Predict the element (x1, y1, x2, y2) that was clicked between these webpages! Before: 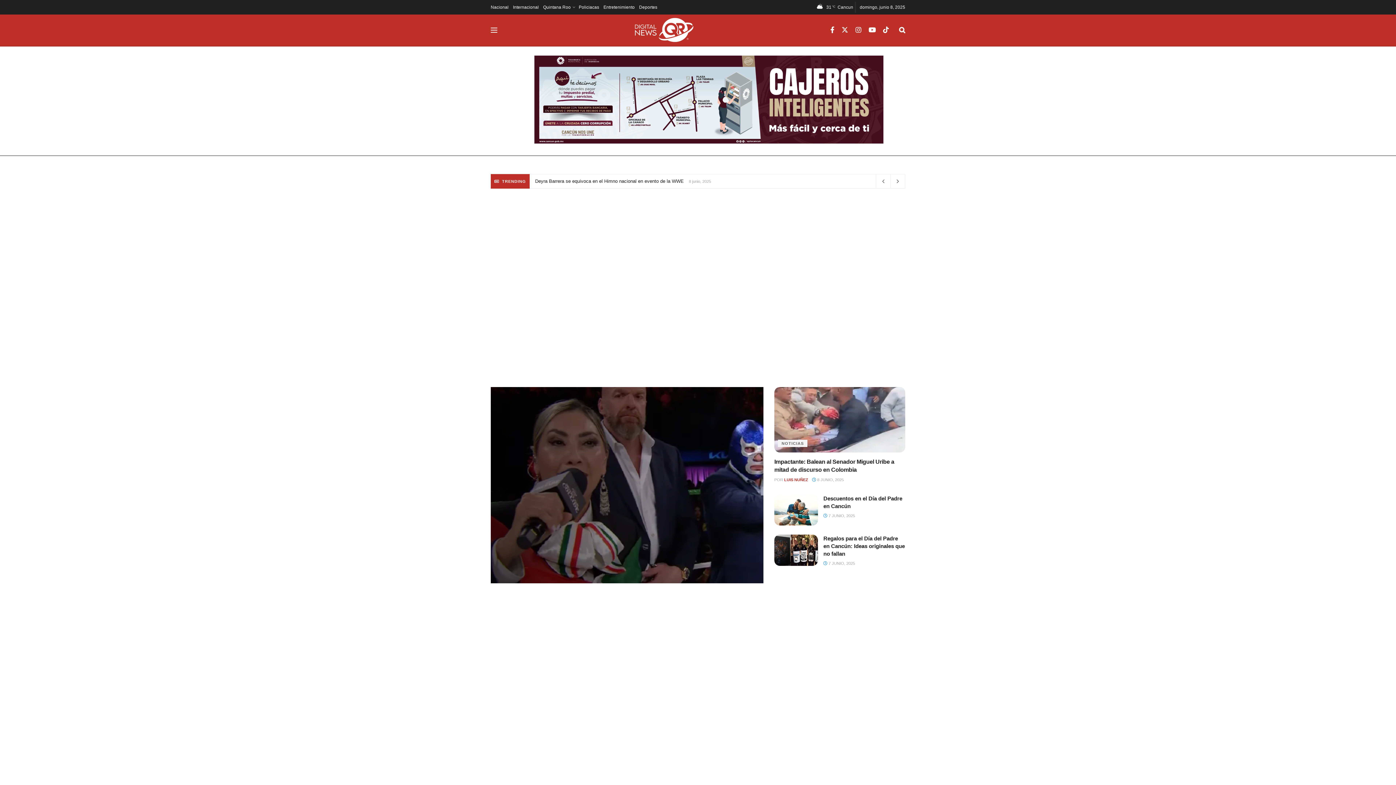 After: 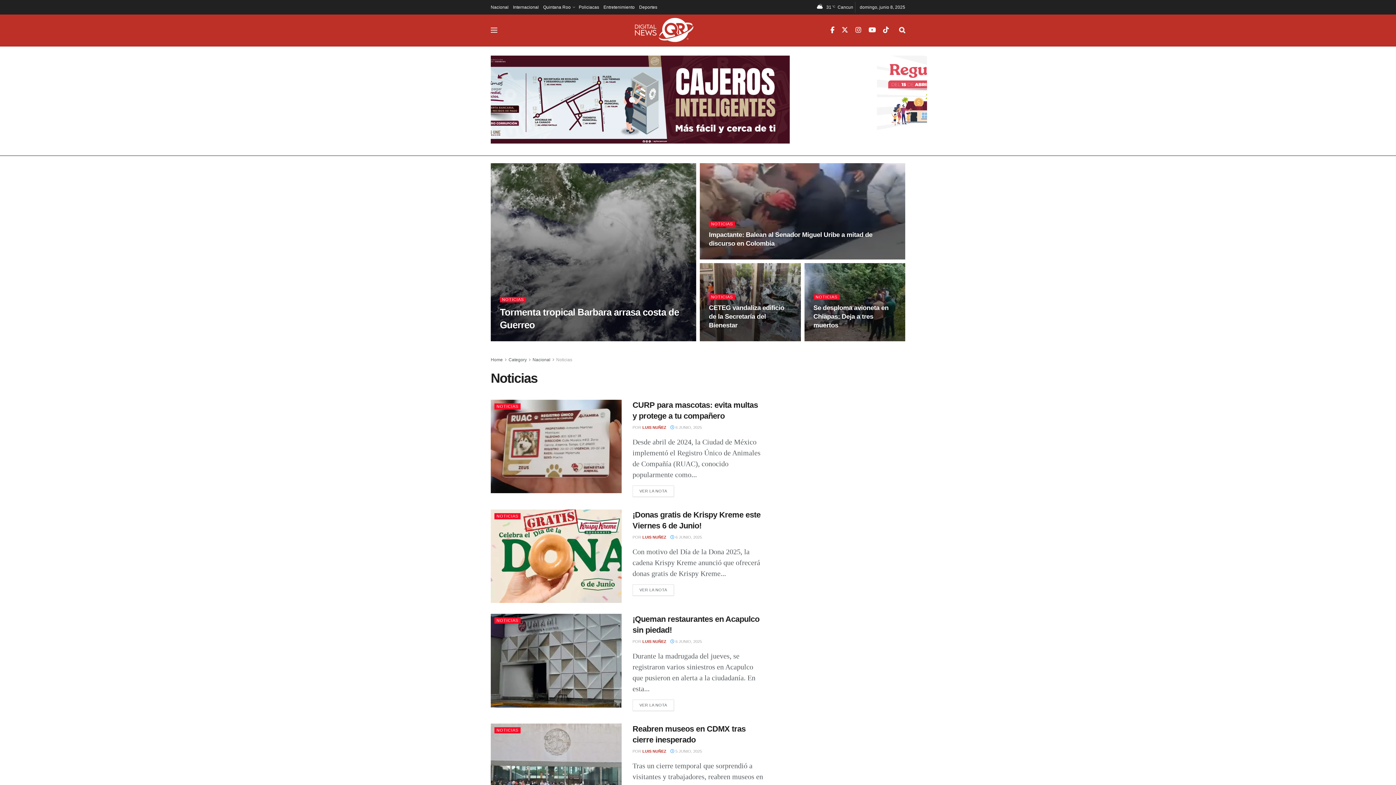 Action: bbox: (778, 439, 807, 447) label: NOTICIAS